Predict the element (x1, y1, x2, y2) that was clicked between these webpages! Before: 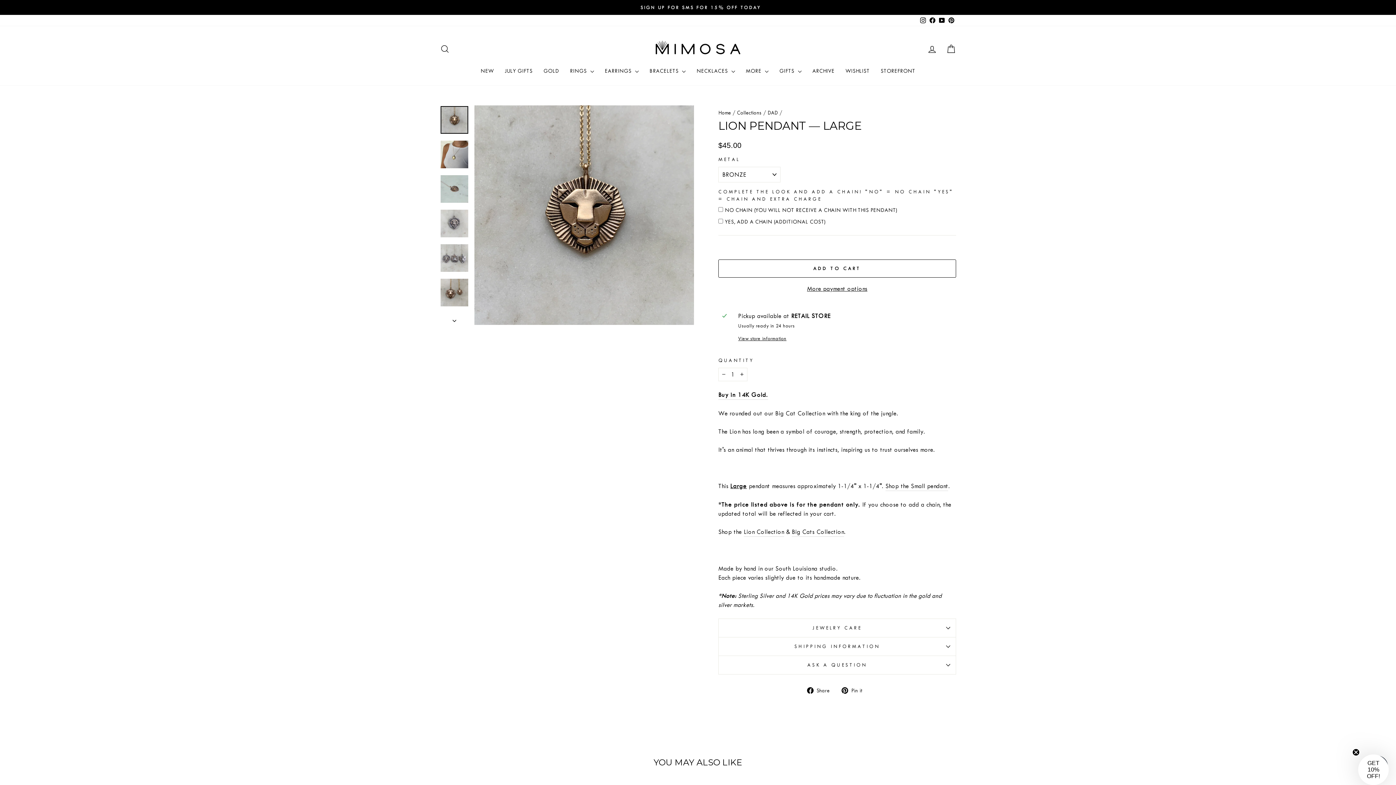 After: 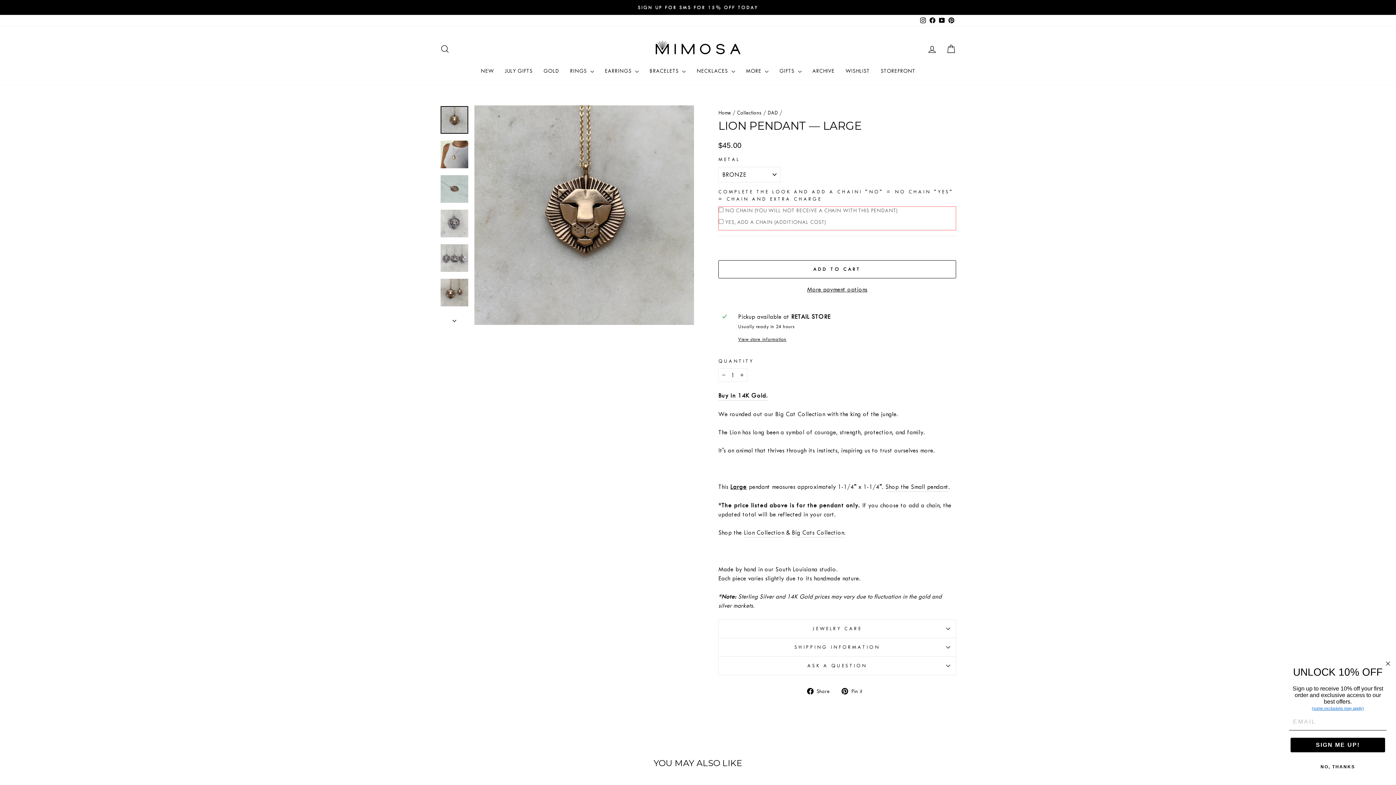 Action: label: ADD TO CART bbox: (718, 259, 956, 277)